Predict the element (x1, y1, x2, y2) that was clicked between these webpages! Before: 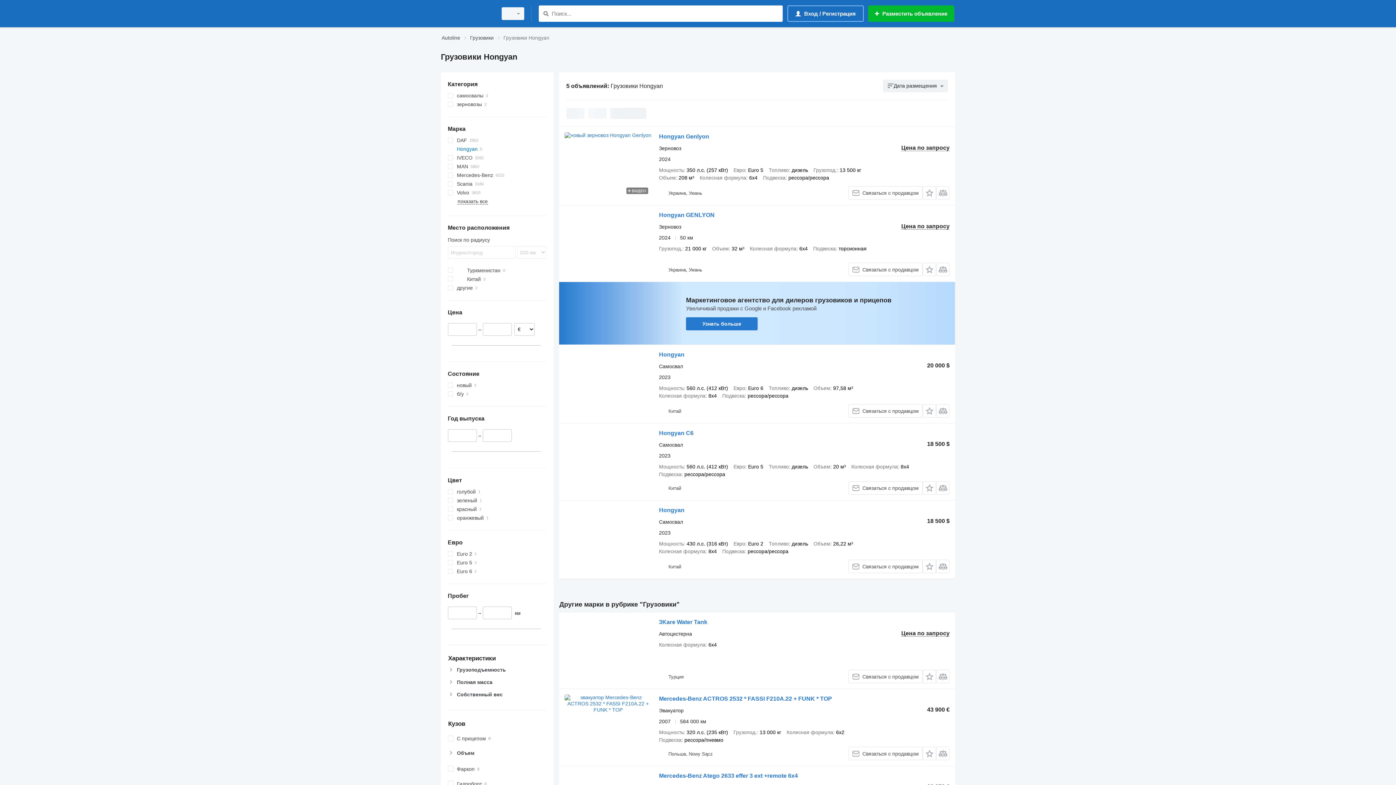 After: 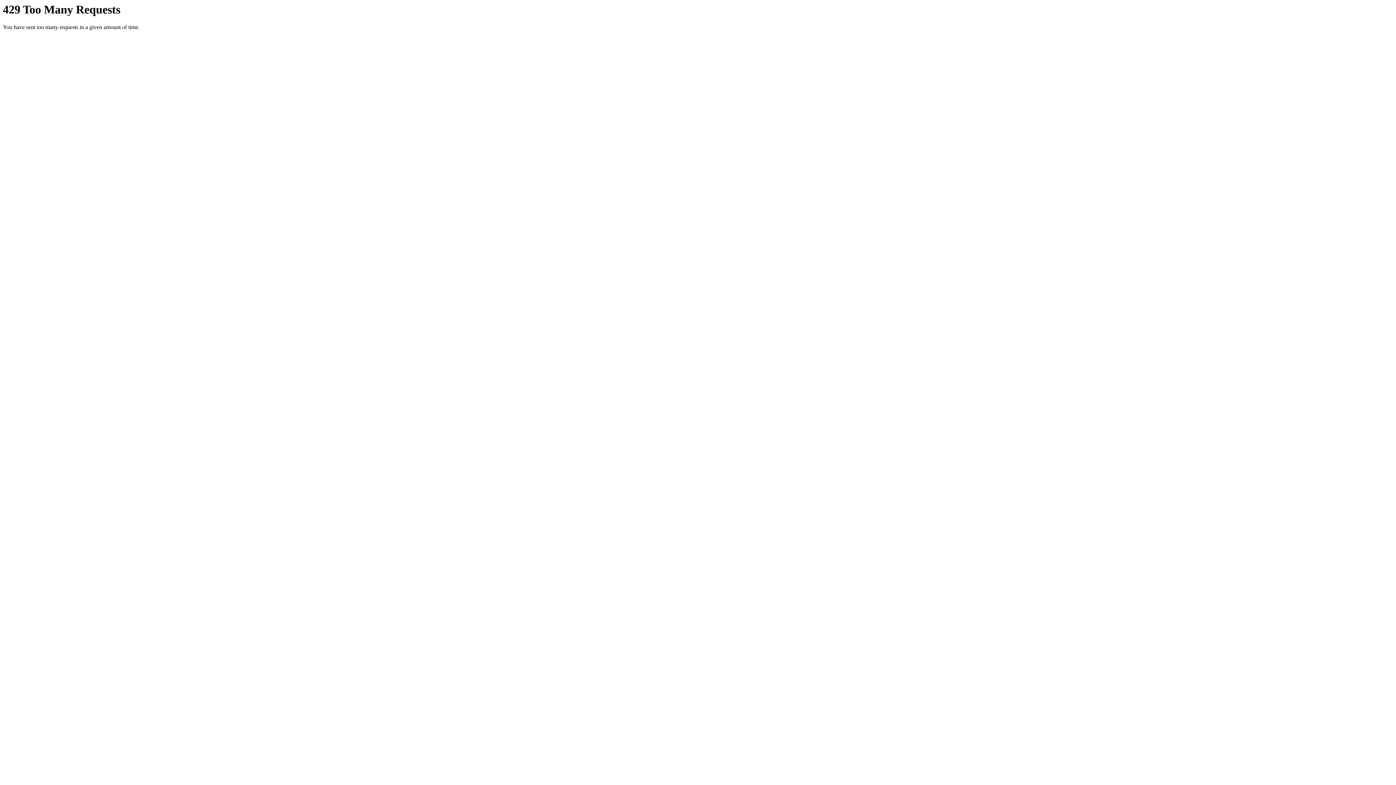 Action: bbox: (564, 618, 651, 683)